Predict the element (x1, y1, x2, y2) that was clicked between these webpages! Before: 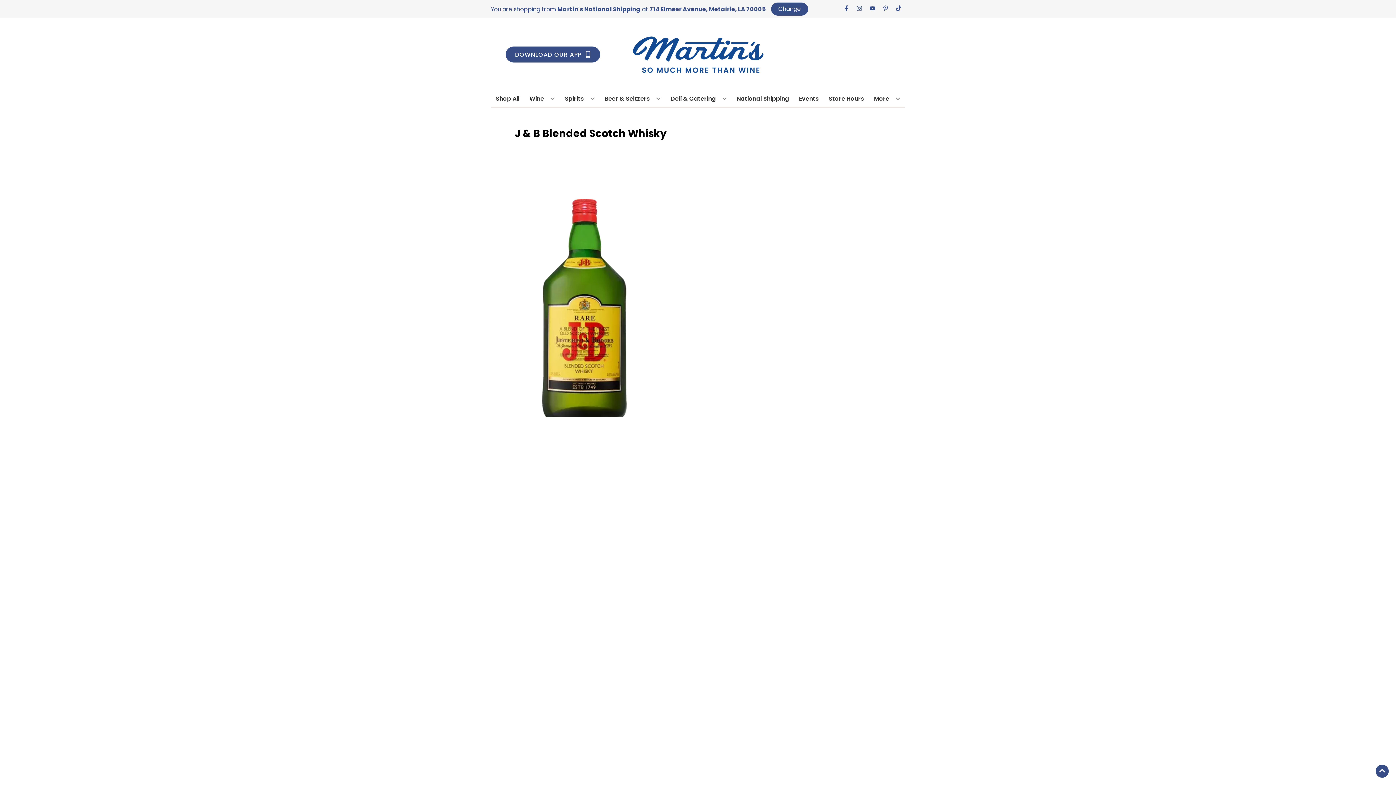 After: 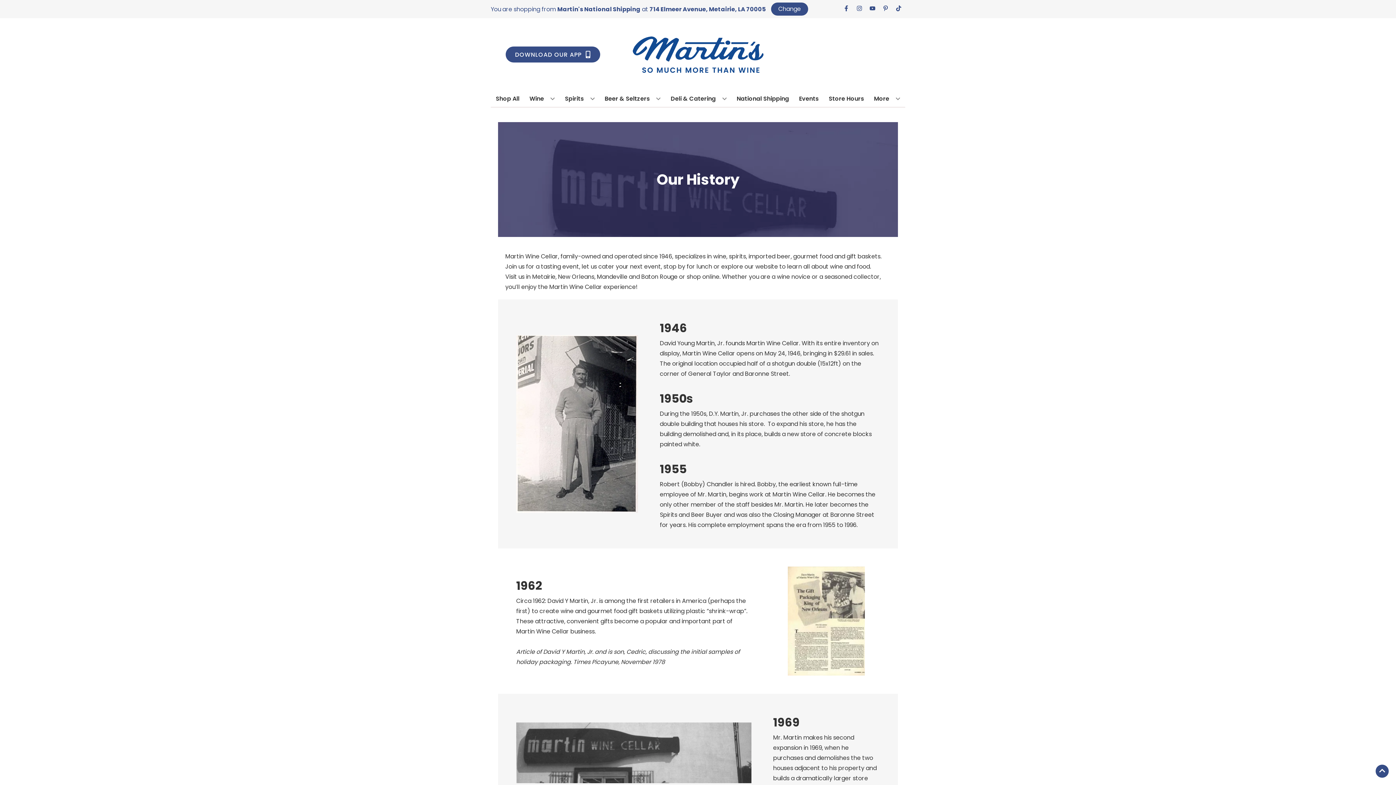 Action: label: More bbox: (871, 90, 903, 106)